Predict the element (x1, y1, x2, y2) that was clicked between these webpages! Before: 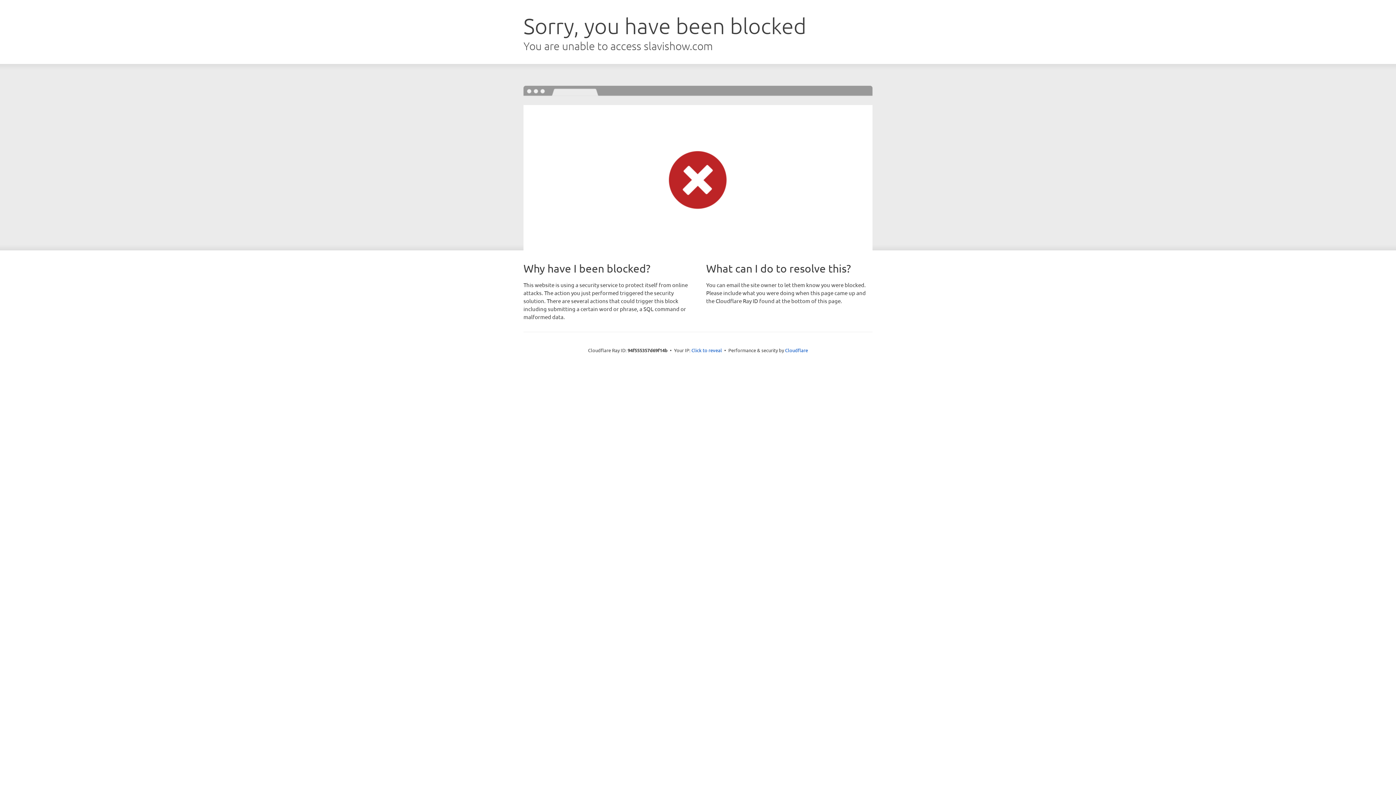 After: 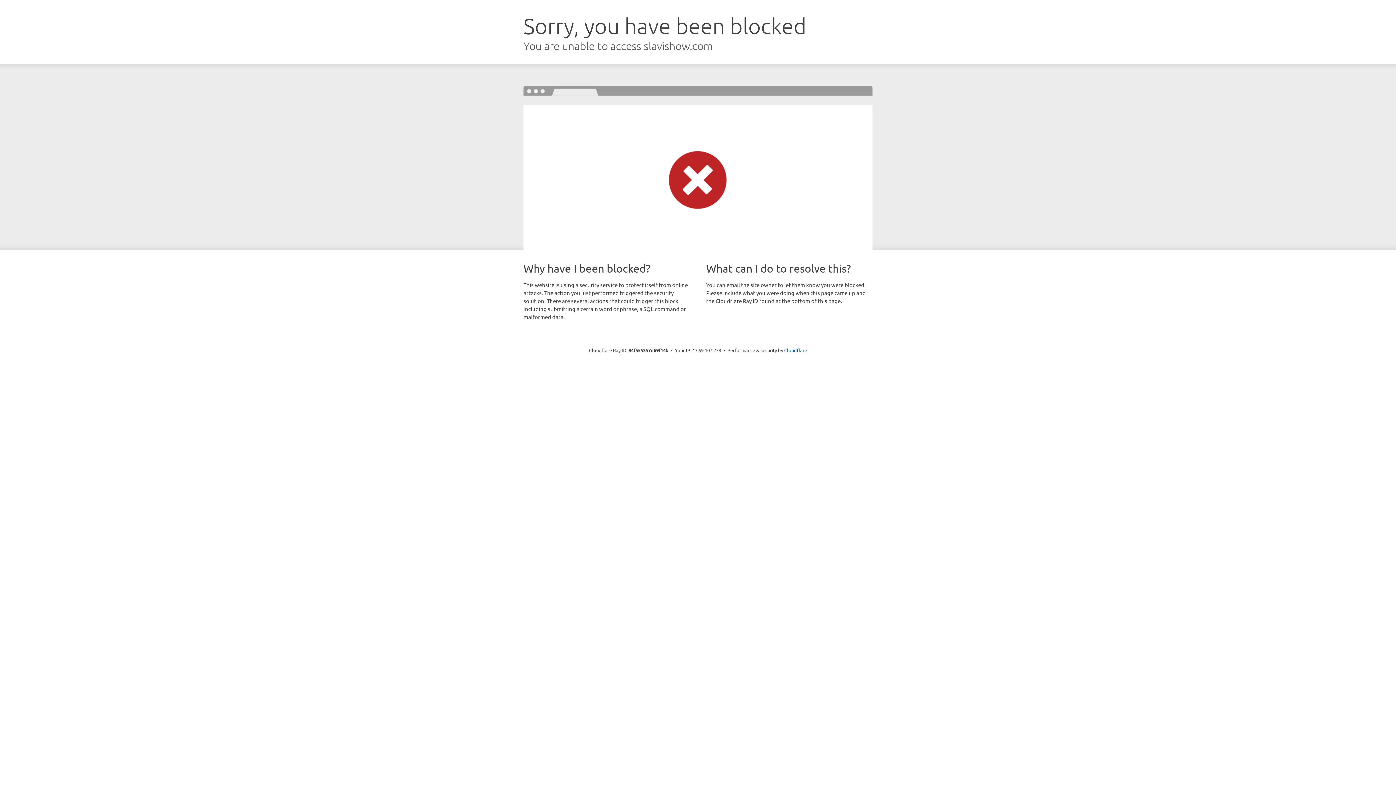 Action: bbox: (691, 346, 722, 353) label: Click to reveal